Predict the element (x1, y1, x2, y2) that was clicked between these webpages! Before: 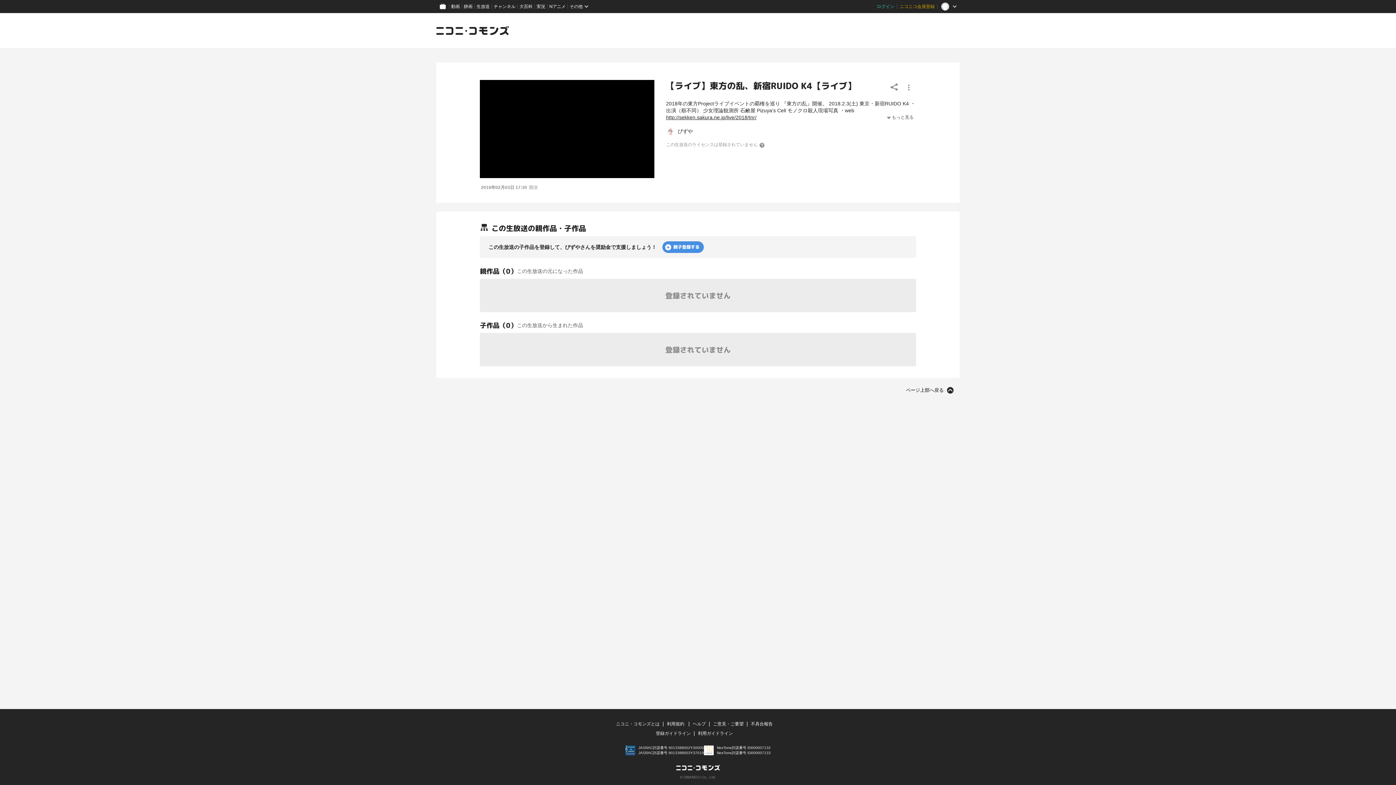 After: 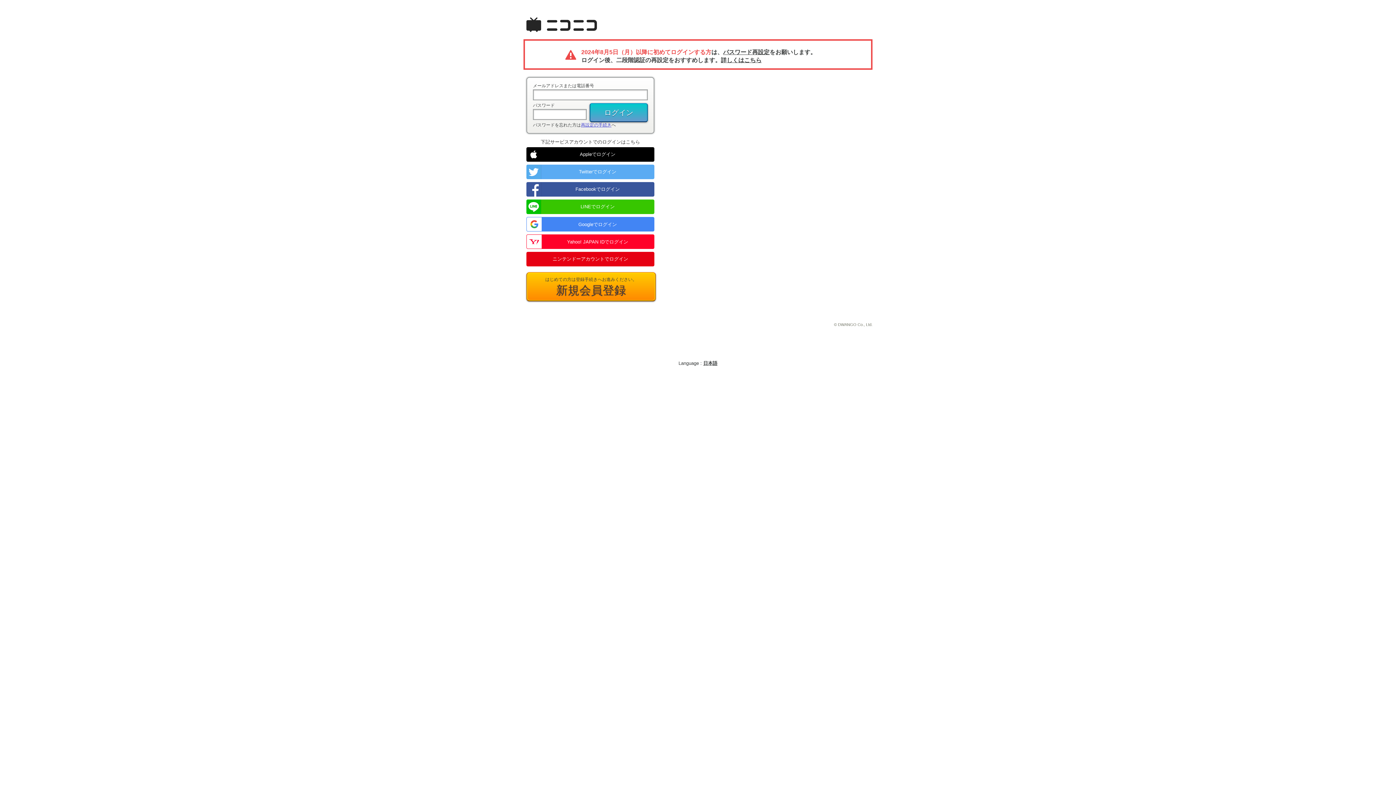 Action: bbox: (874, 0, 897, 13) label: ログイン